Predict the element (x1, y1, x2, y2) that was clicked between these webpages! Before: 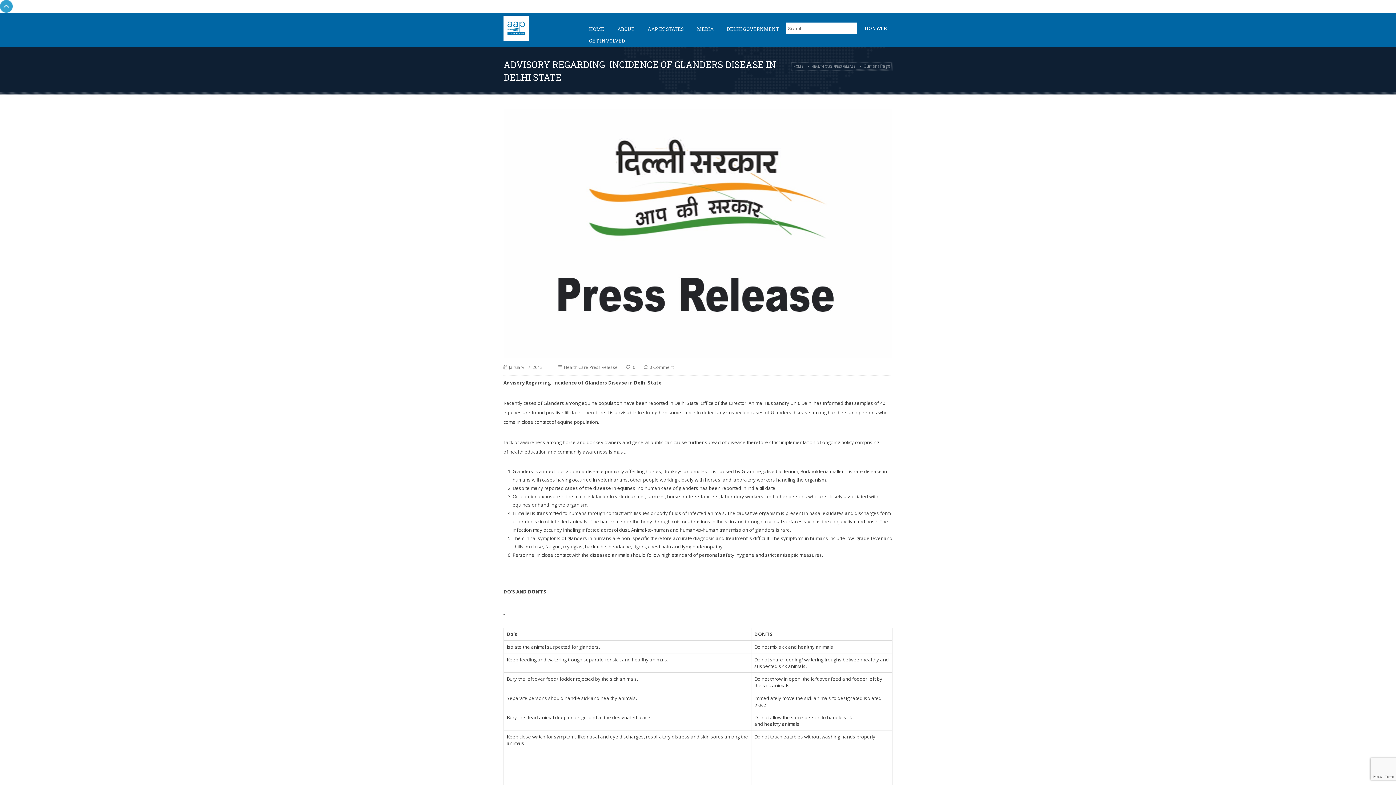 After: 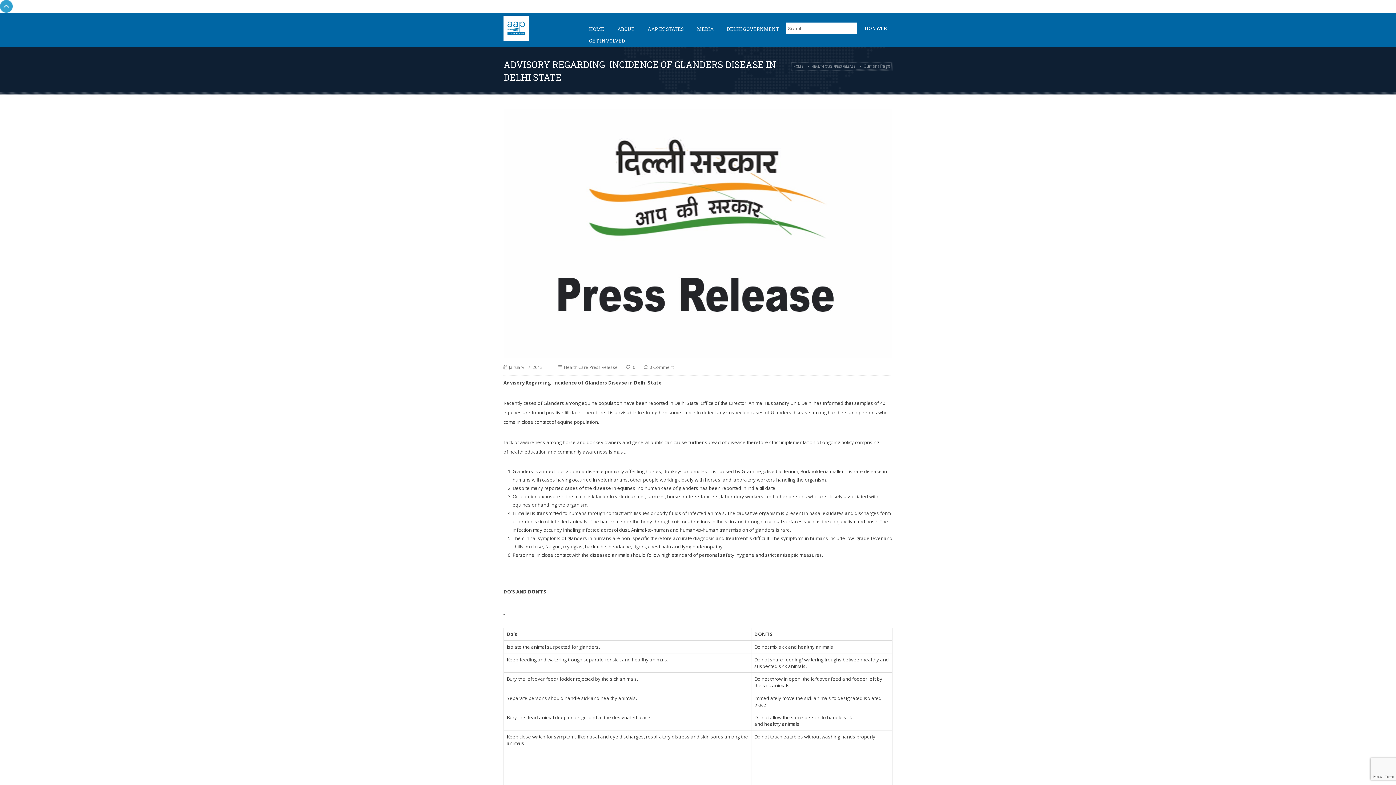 Action: bbox: (859, 22, 892, 34) label: DONATE